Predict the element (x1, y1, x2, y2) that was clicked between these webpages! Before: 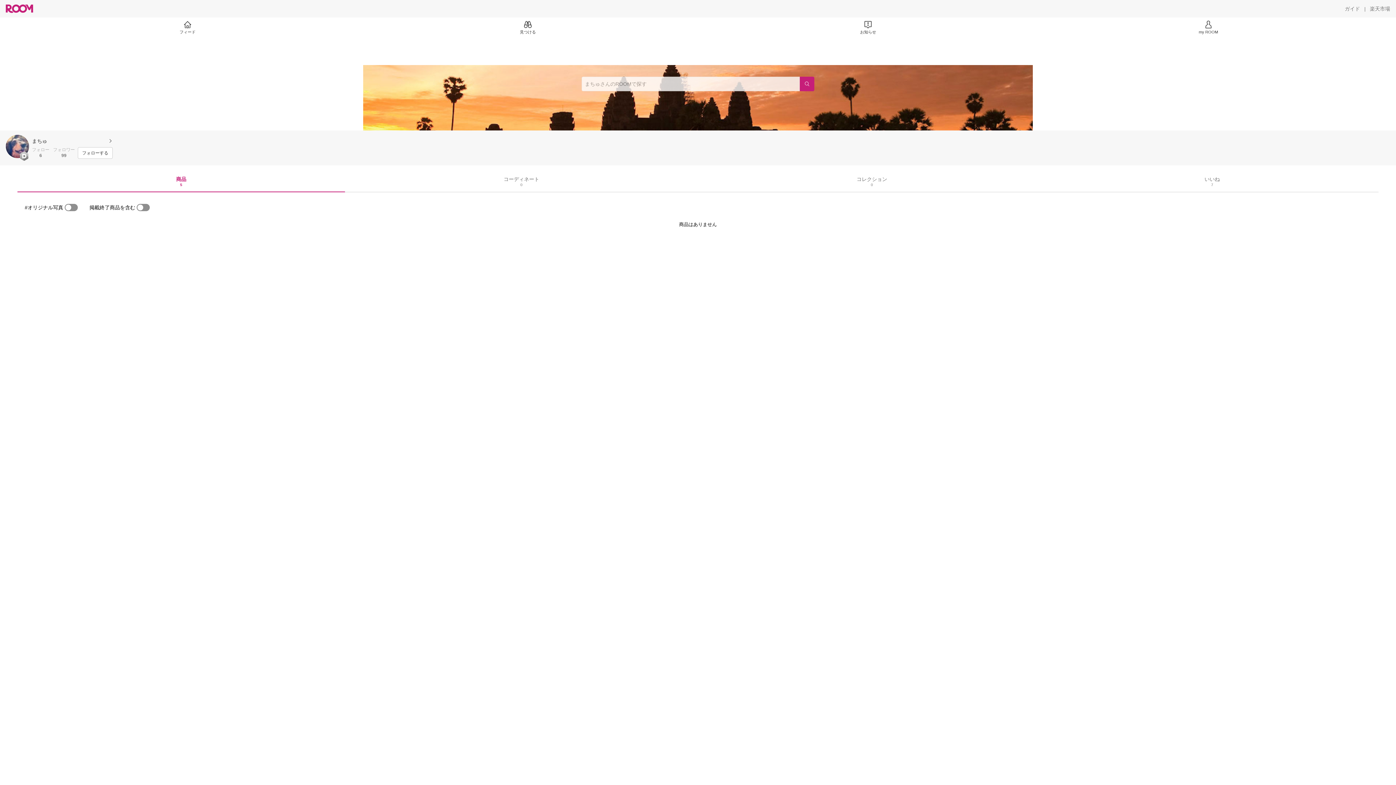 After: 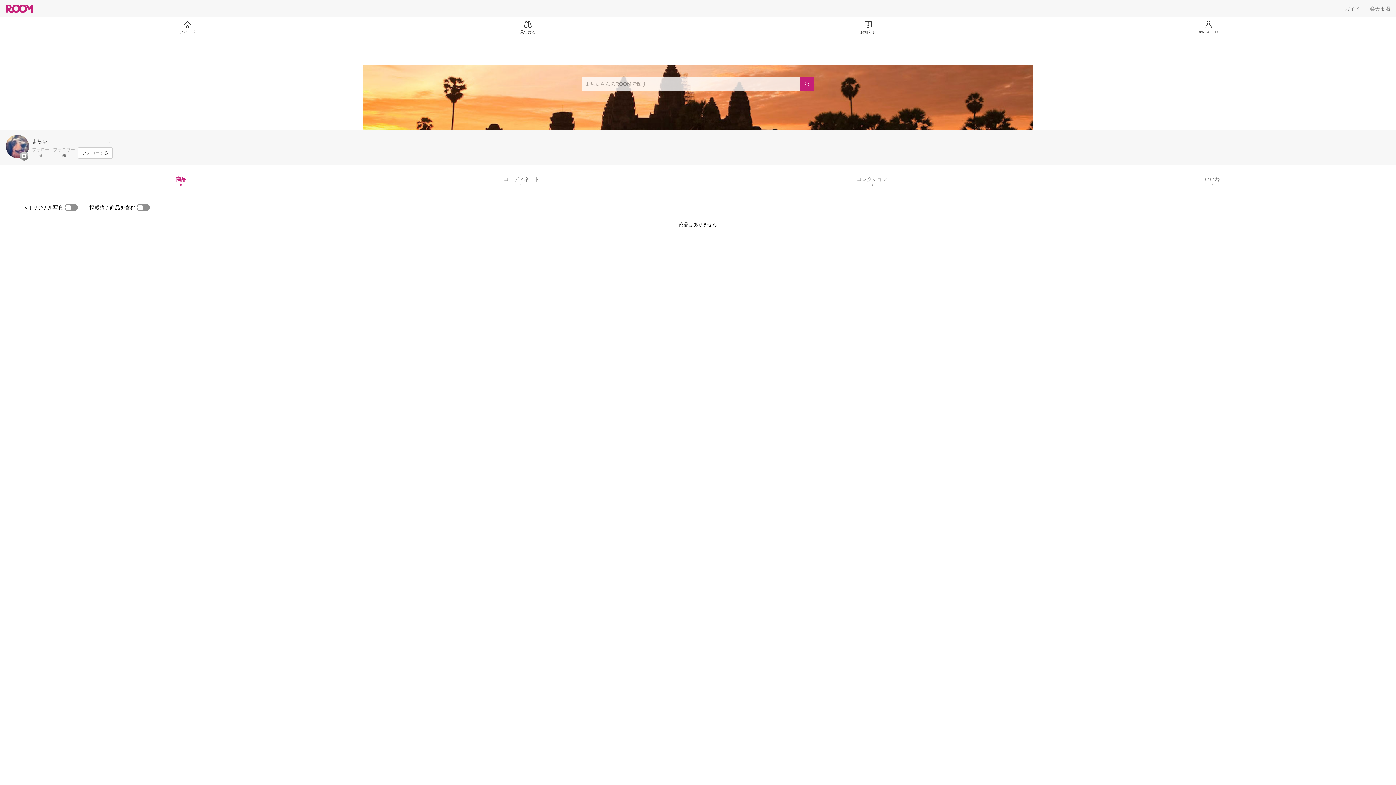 Action: label: 楽天市場 bbox: (1370, 5, 1390, 12)